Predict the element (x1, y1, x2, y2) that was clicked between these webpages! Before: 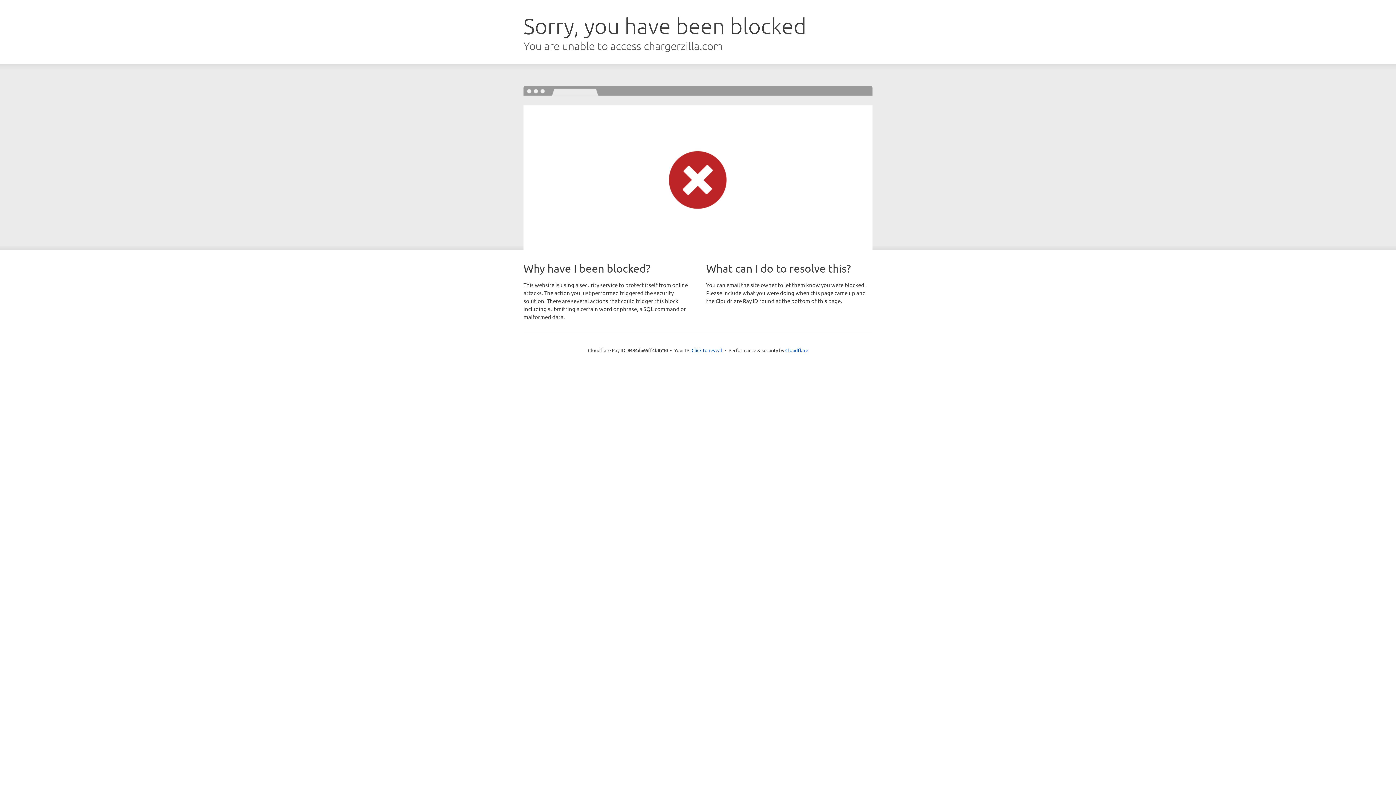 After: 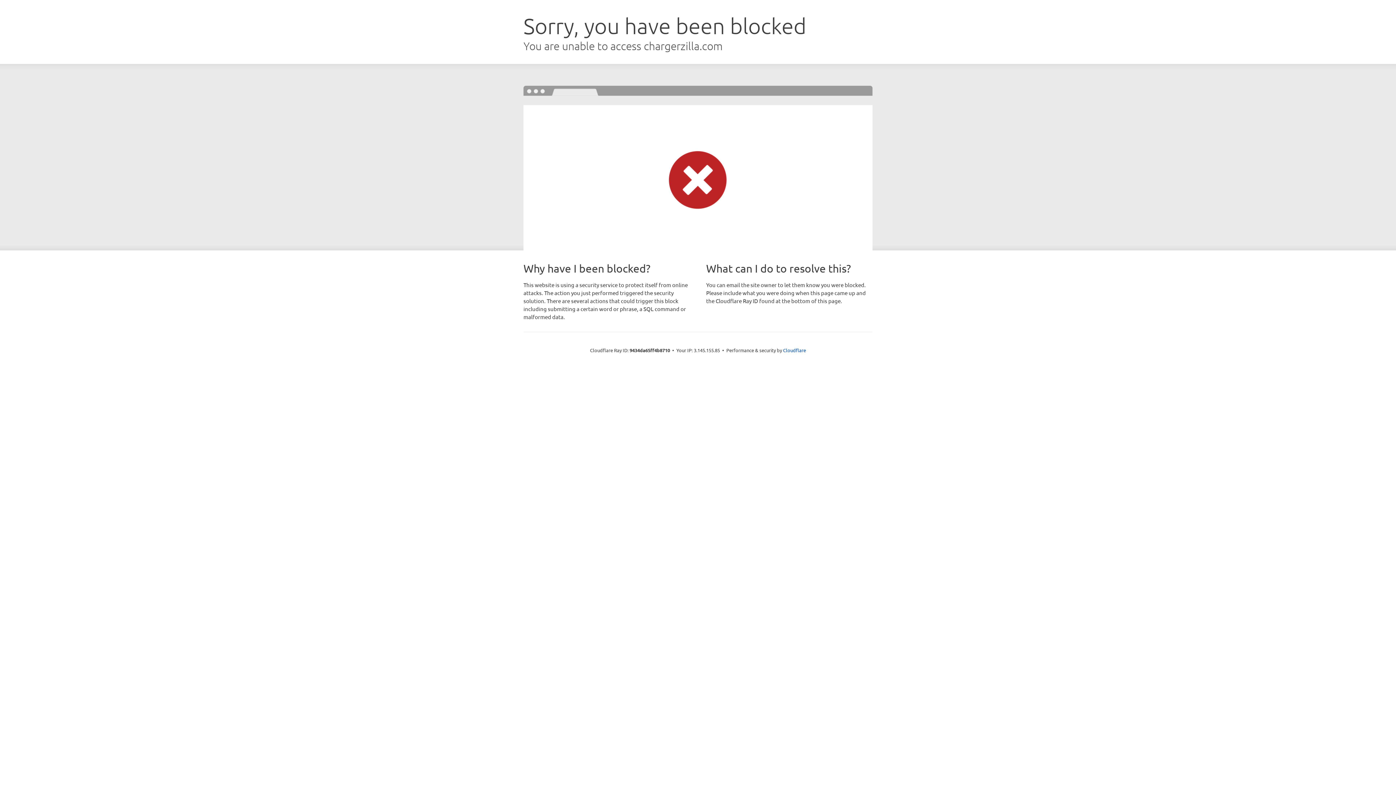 Action: bbox: (691, 346, 722, 353) label: Click to reveal